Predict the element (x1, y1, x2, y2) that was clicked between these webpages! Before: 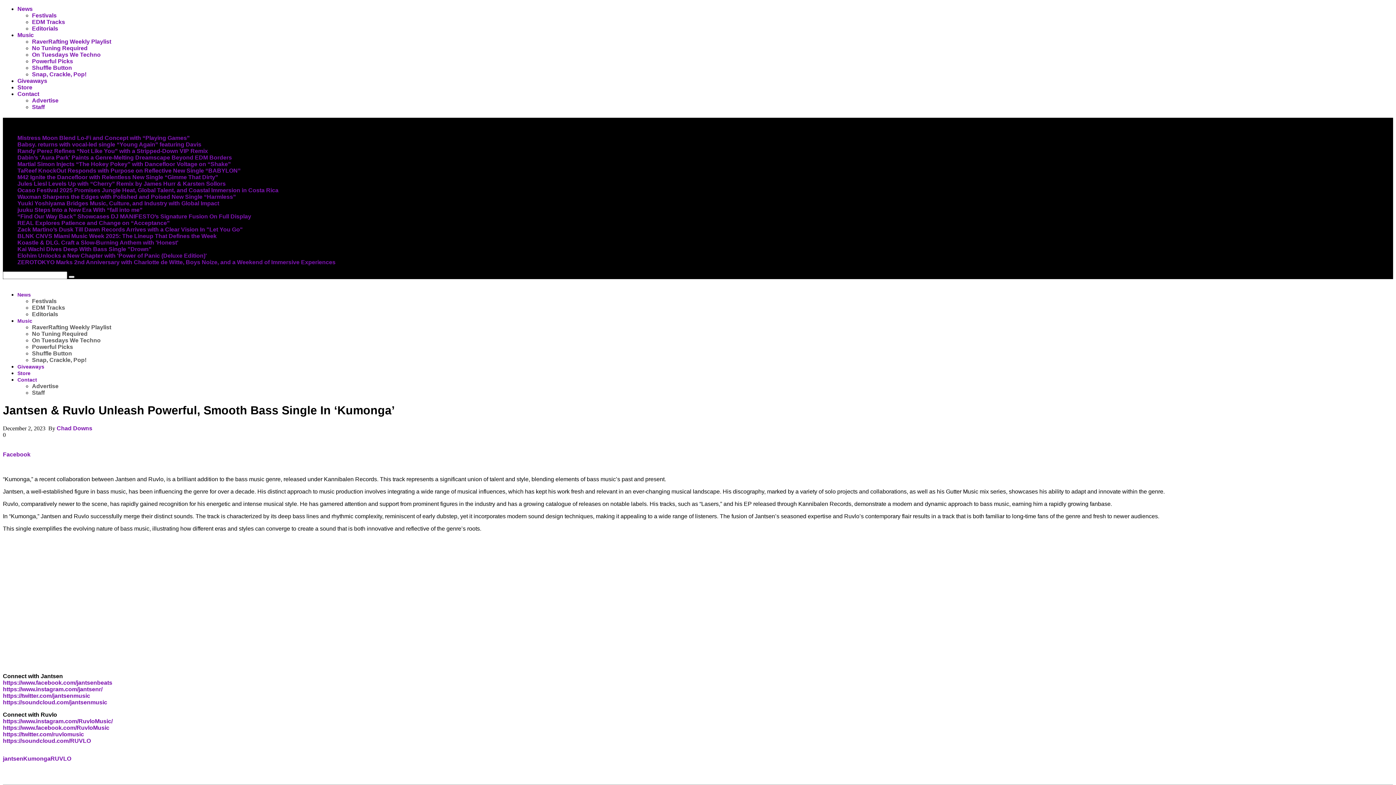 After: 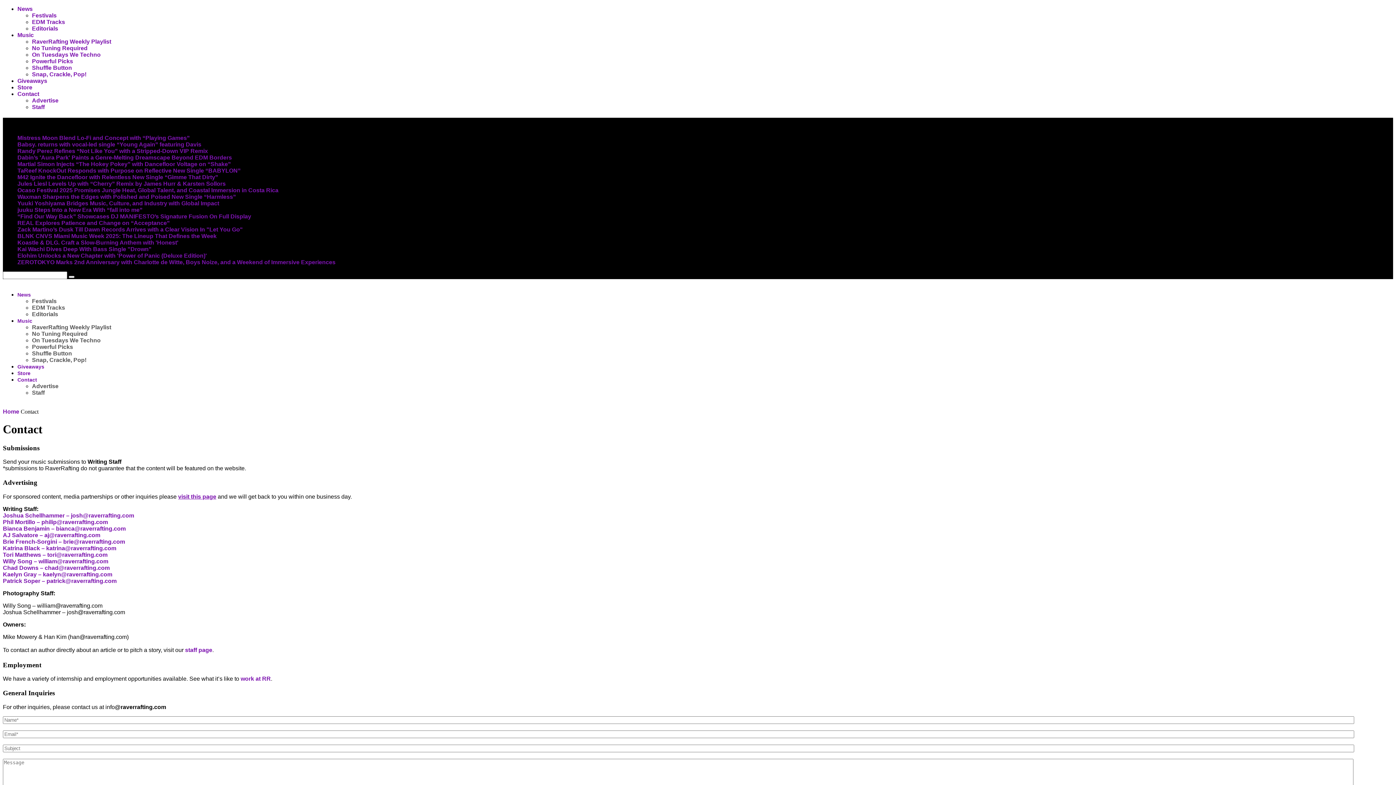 Action: bbox: (17, 90, 39, 97) label: Contact